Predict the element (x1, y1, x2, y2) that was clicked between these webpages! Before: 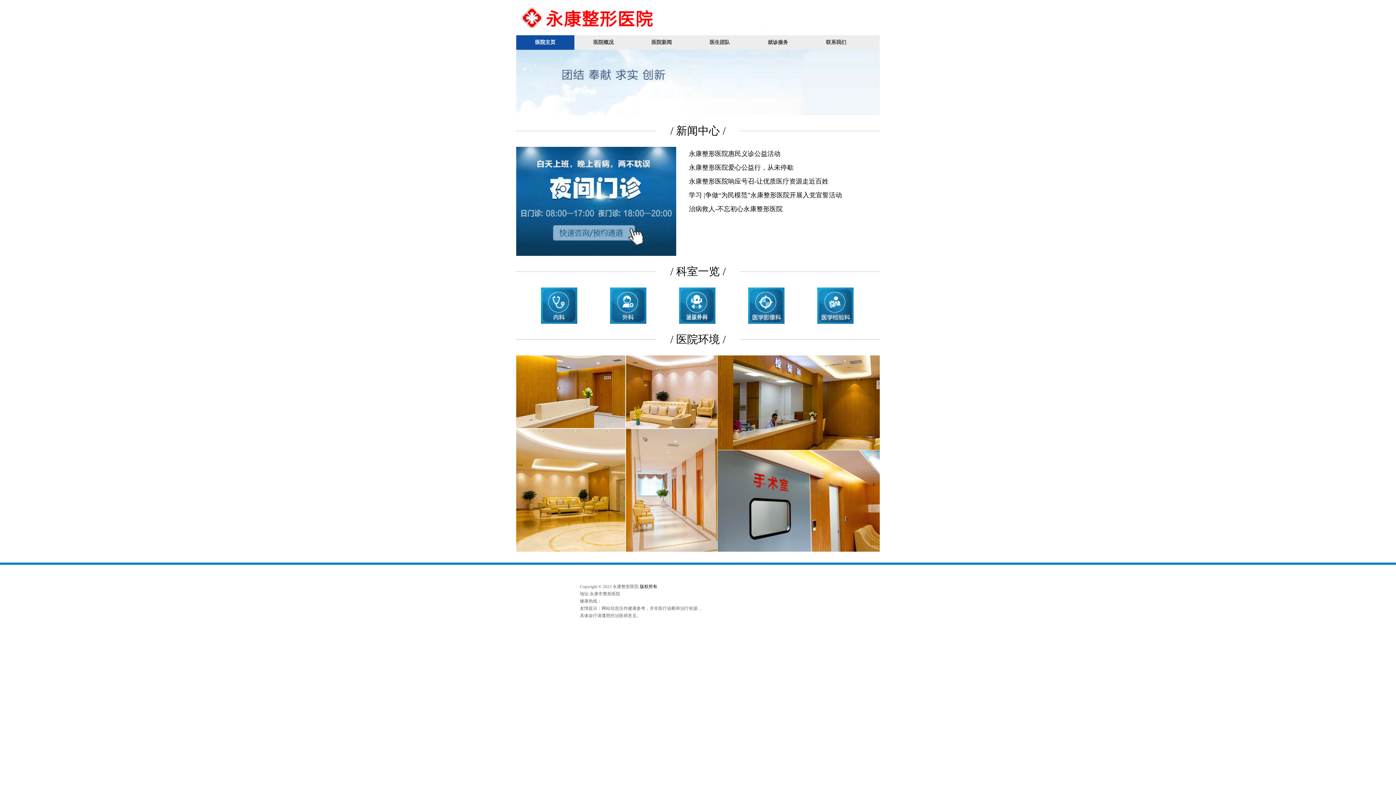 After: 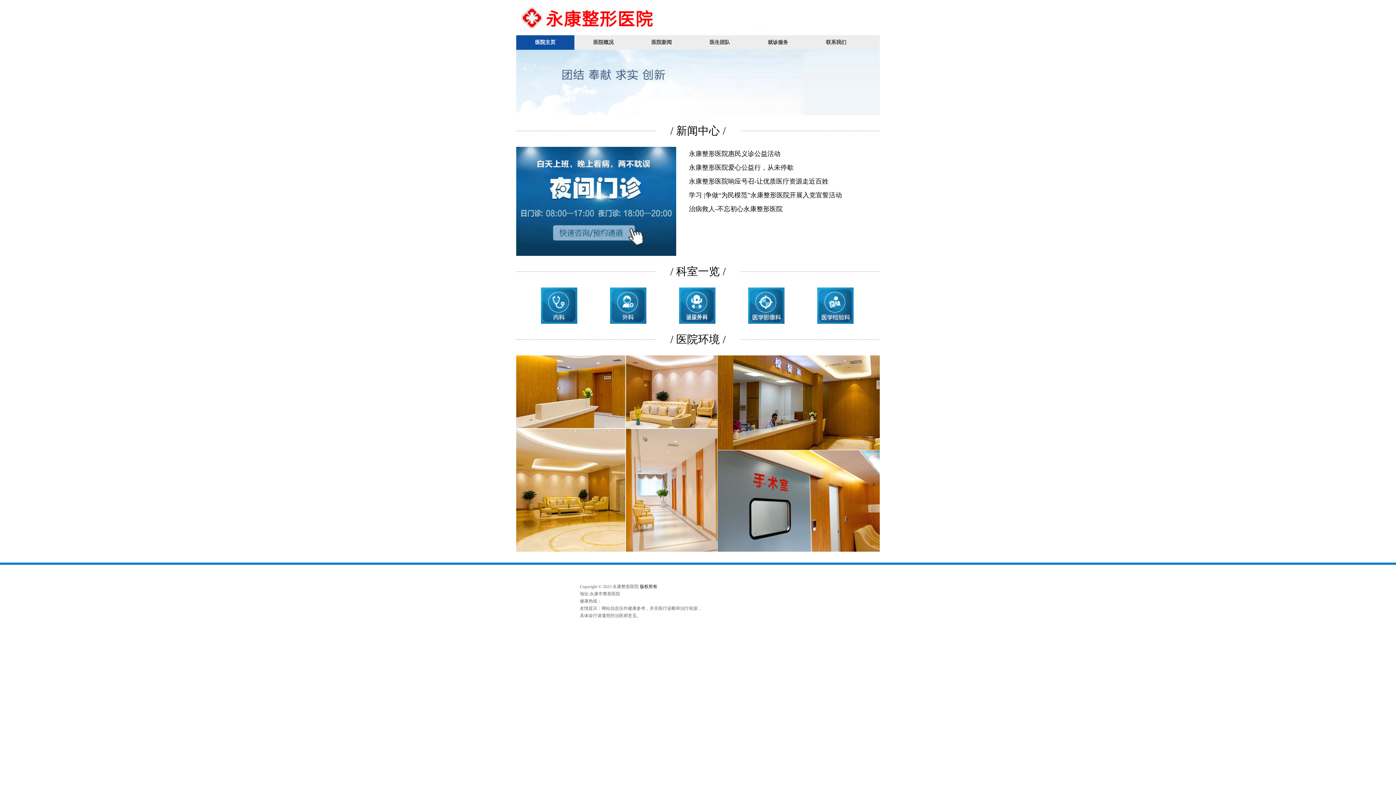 Action: label: / 科室一览 / bbox: (670, 265, 725, 277)